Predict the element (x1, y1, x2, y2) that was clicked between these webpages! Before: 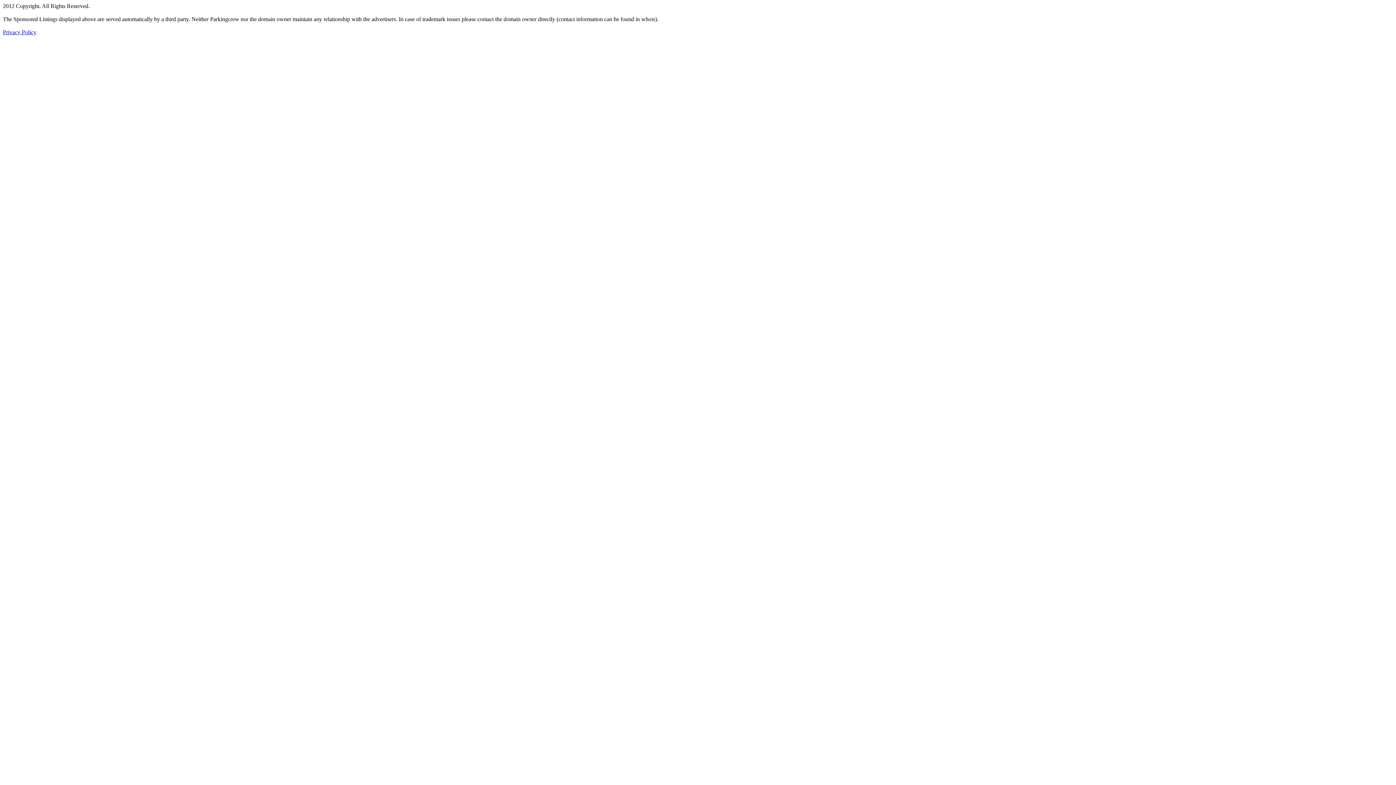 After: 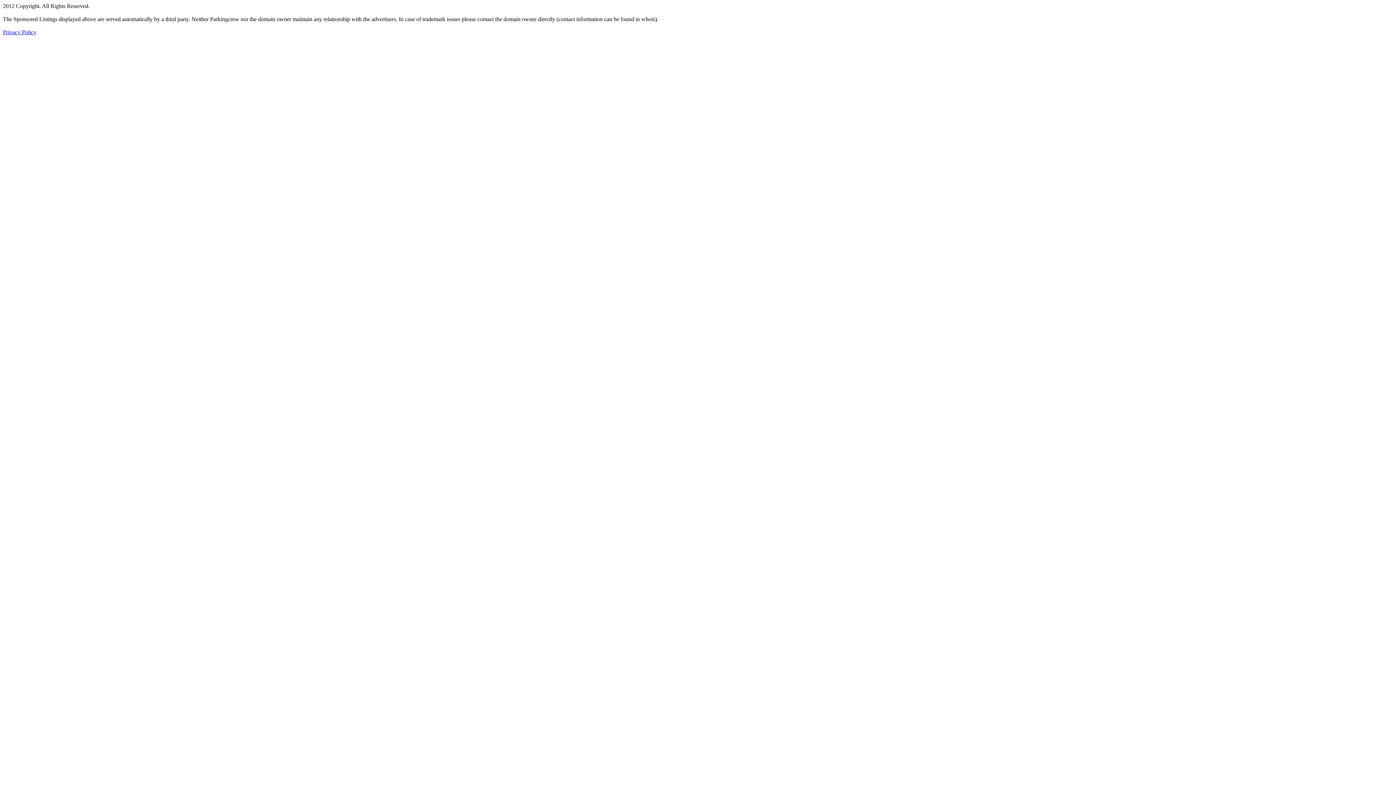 Action: label: Privacy Policy bbox: (2, 29, 36, 35)